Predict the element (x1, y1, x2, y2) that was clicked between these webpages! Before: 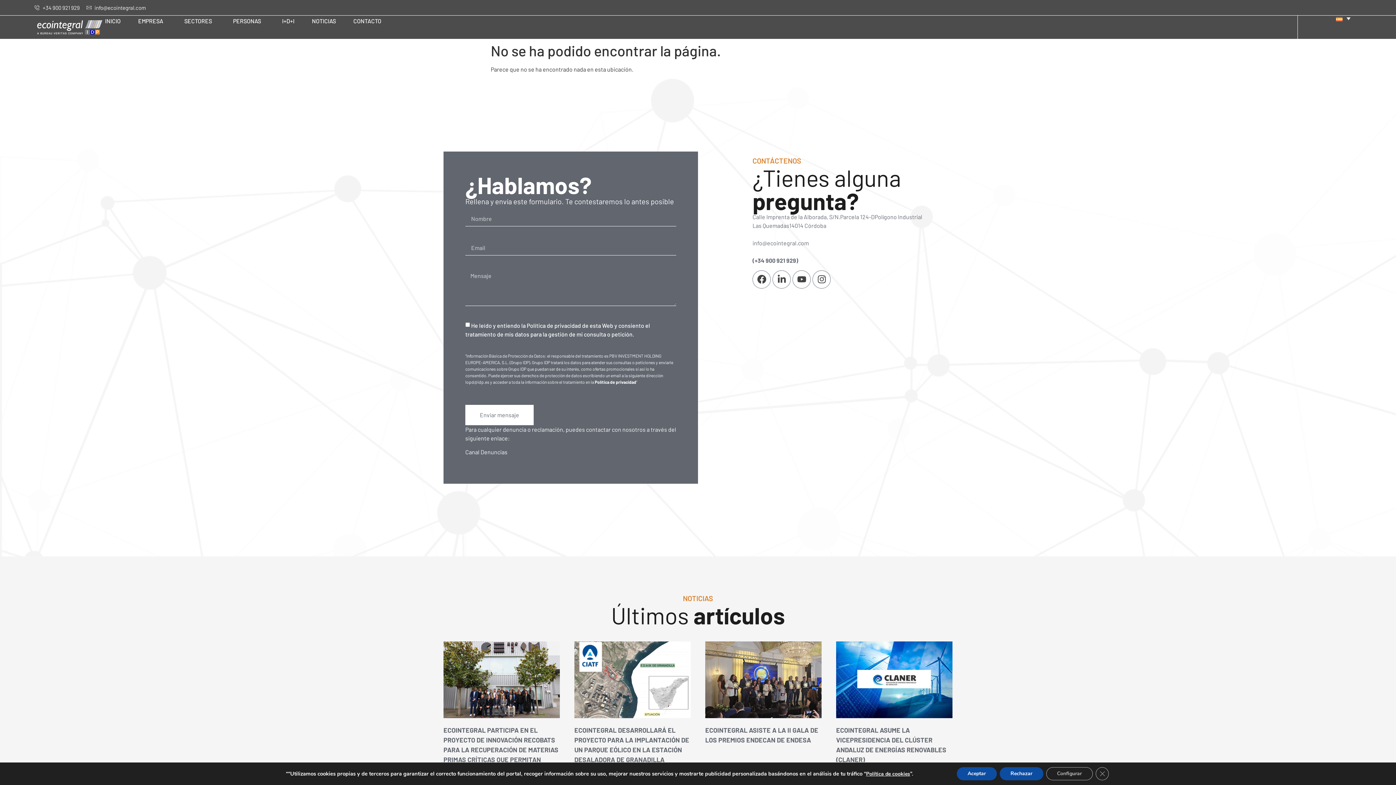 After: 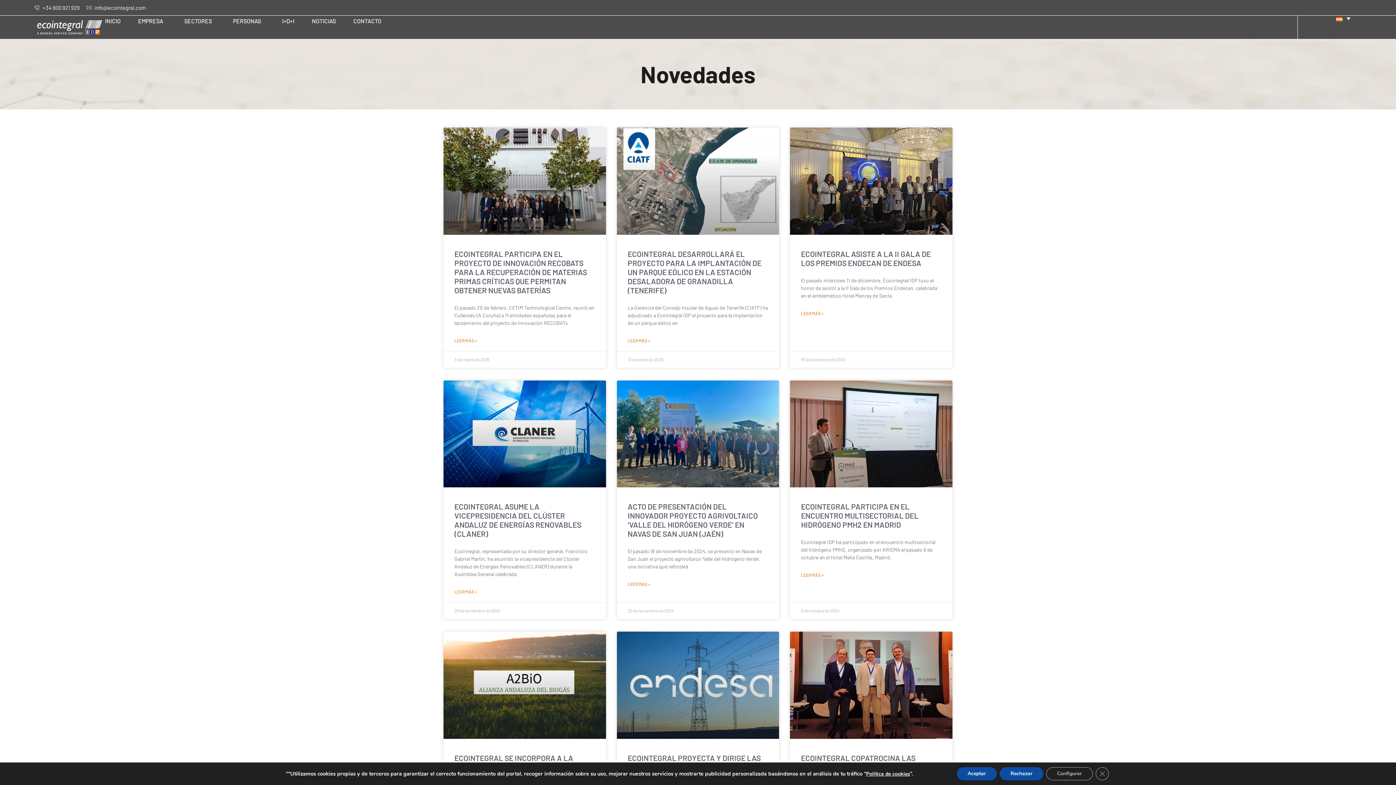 Action: bbox: (312, 17, 336, 24) label: NOTICIAS